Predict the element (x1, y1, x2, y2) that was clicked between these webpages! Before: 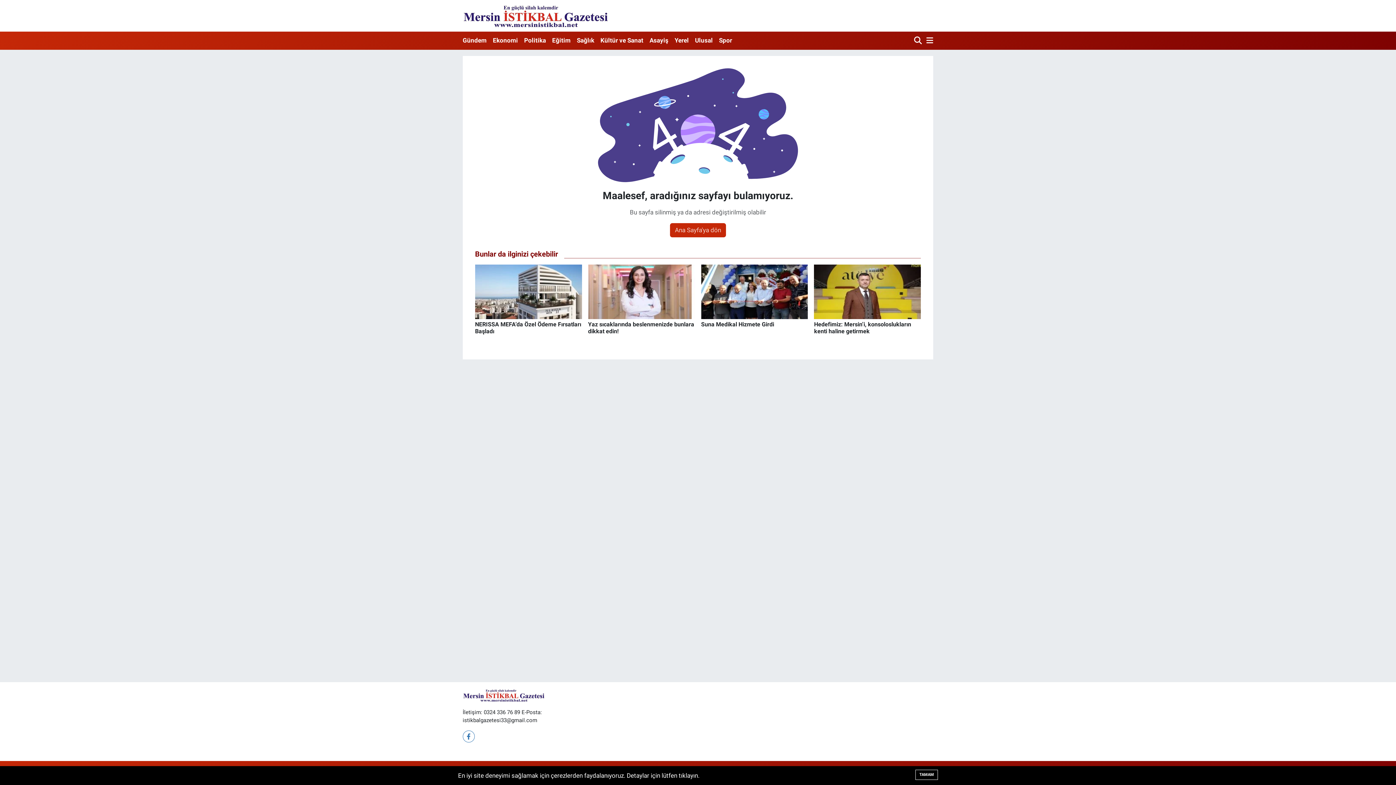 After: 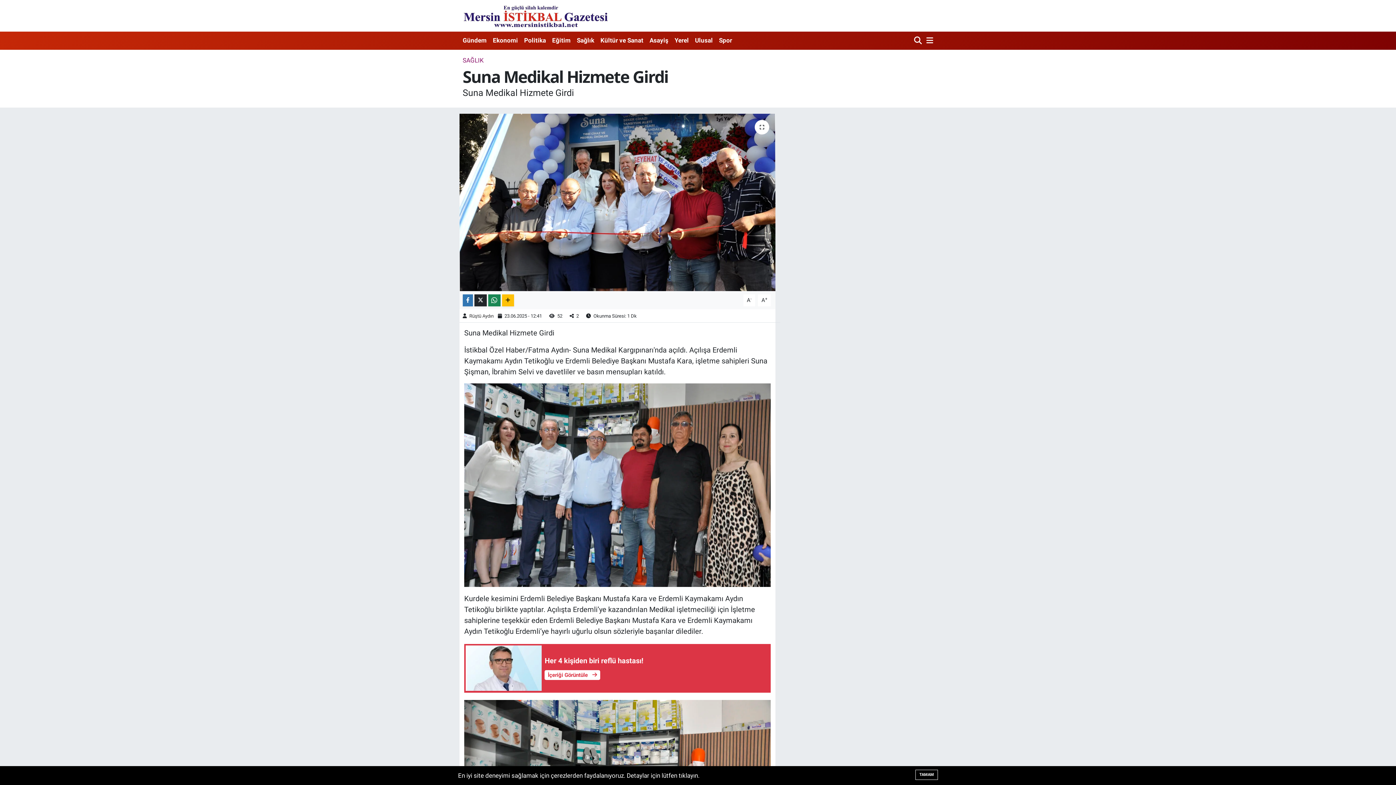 Action: bbox: (701, 264, 808, 334) label: Suna Medikal Hizmete Girdi